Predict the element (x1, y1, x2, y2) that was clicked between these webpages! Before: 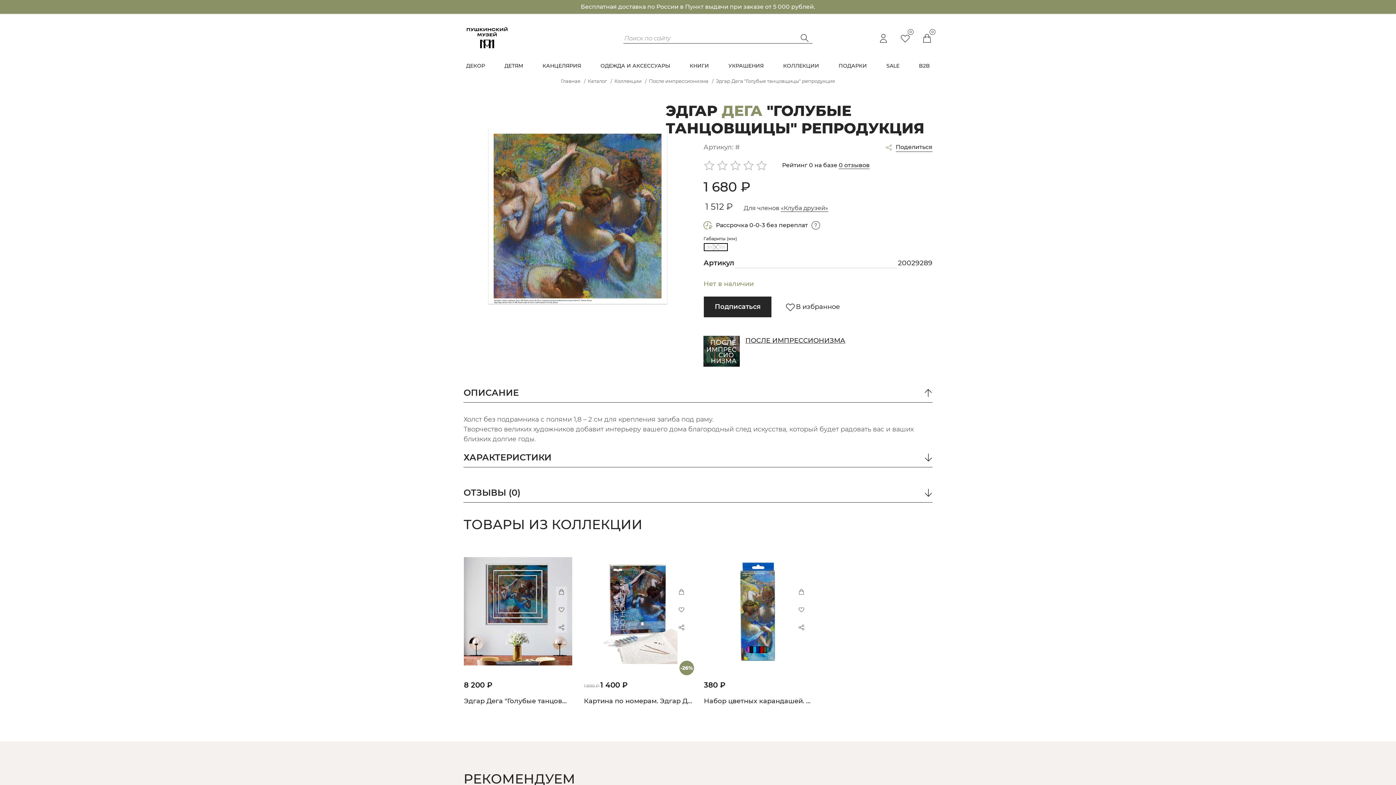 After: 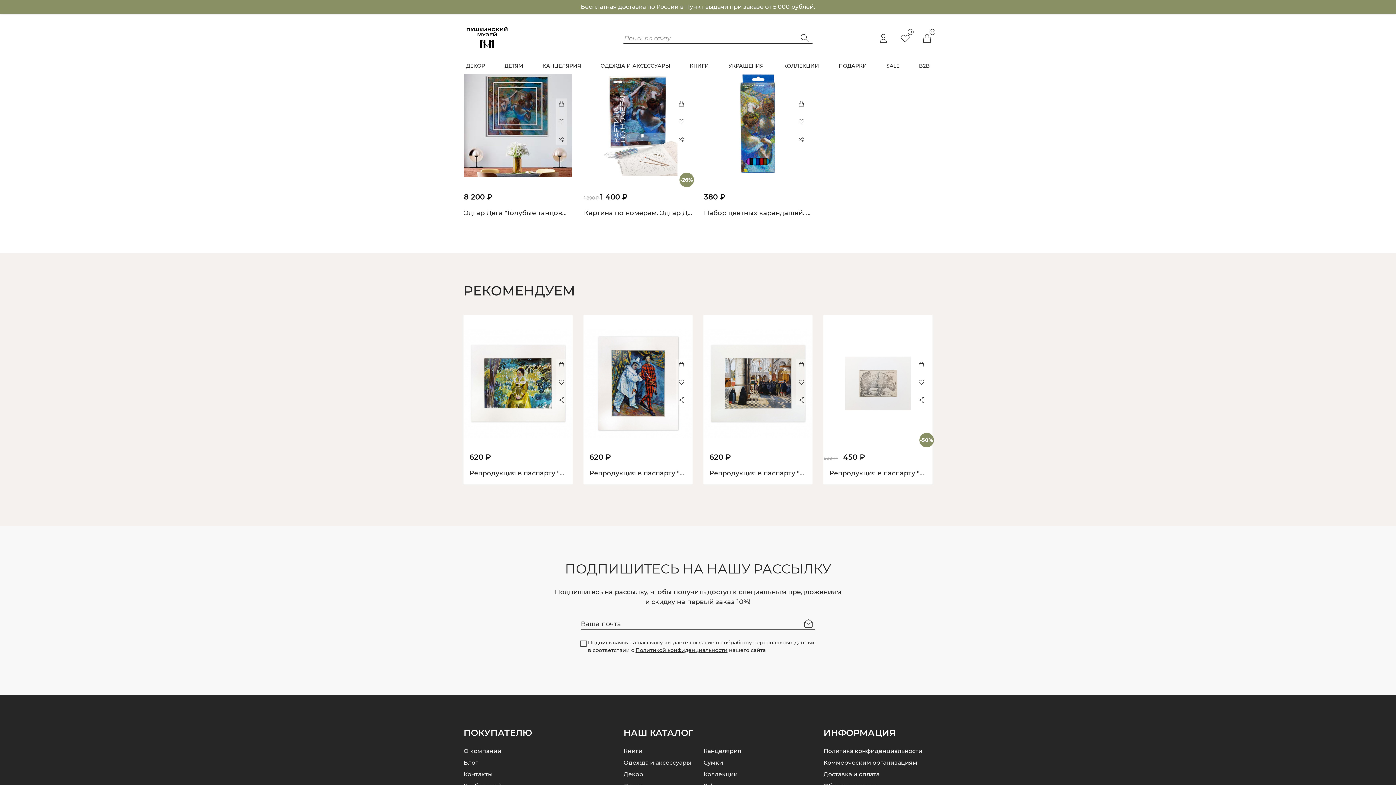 Action: label: 0 отзывов bbox: (838, 161, 869, 169)